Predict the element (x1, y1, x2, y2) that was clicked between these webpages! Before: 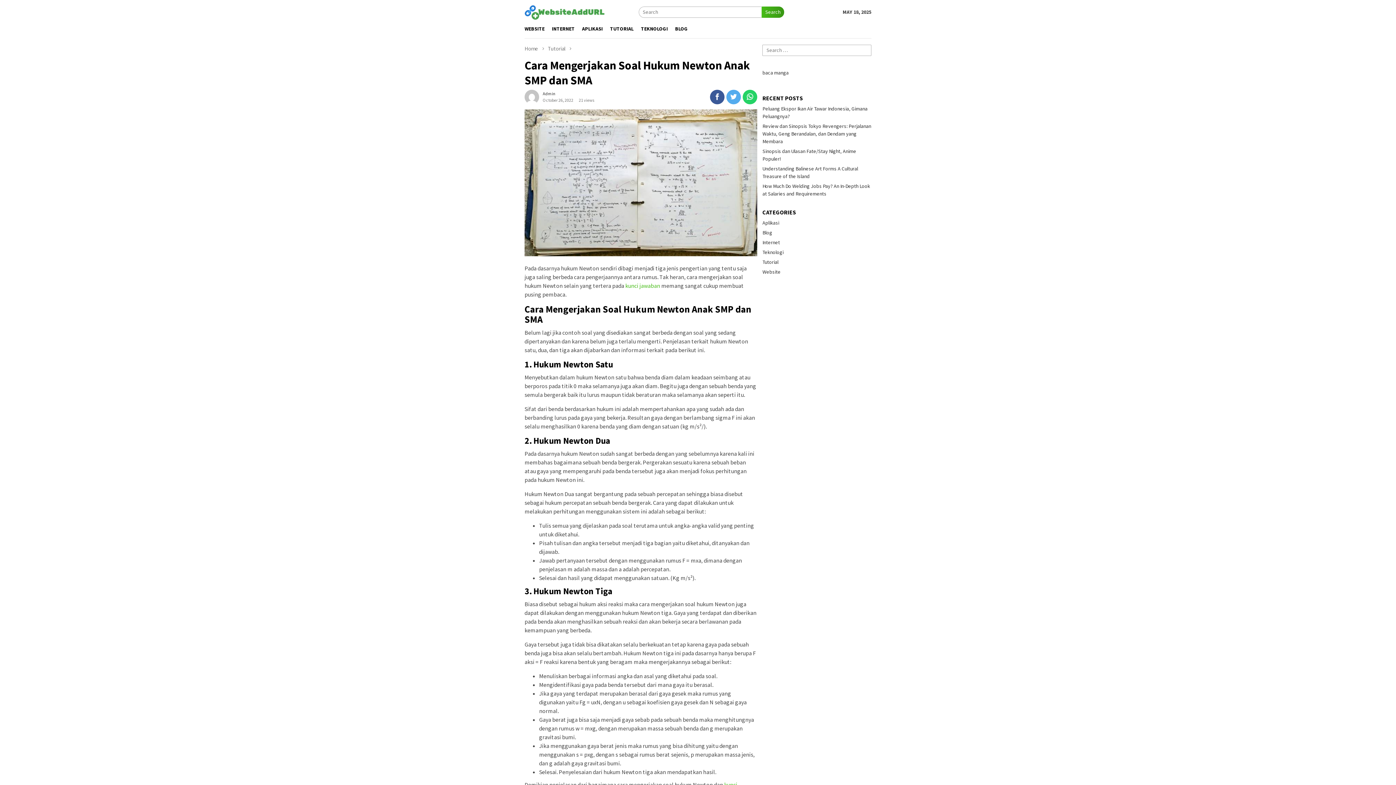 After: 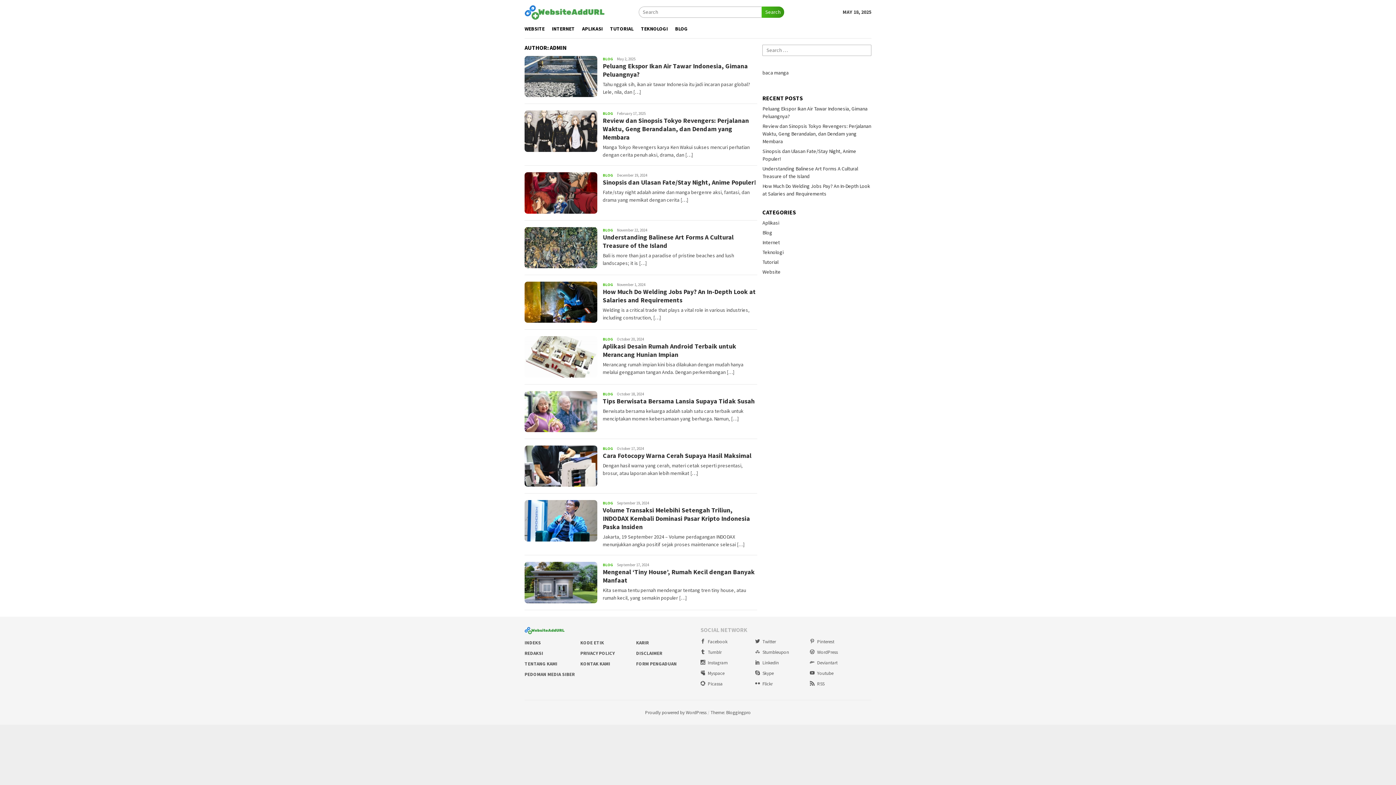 Action: label: Admin bbox: (542, 91, 555, 96)